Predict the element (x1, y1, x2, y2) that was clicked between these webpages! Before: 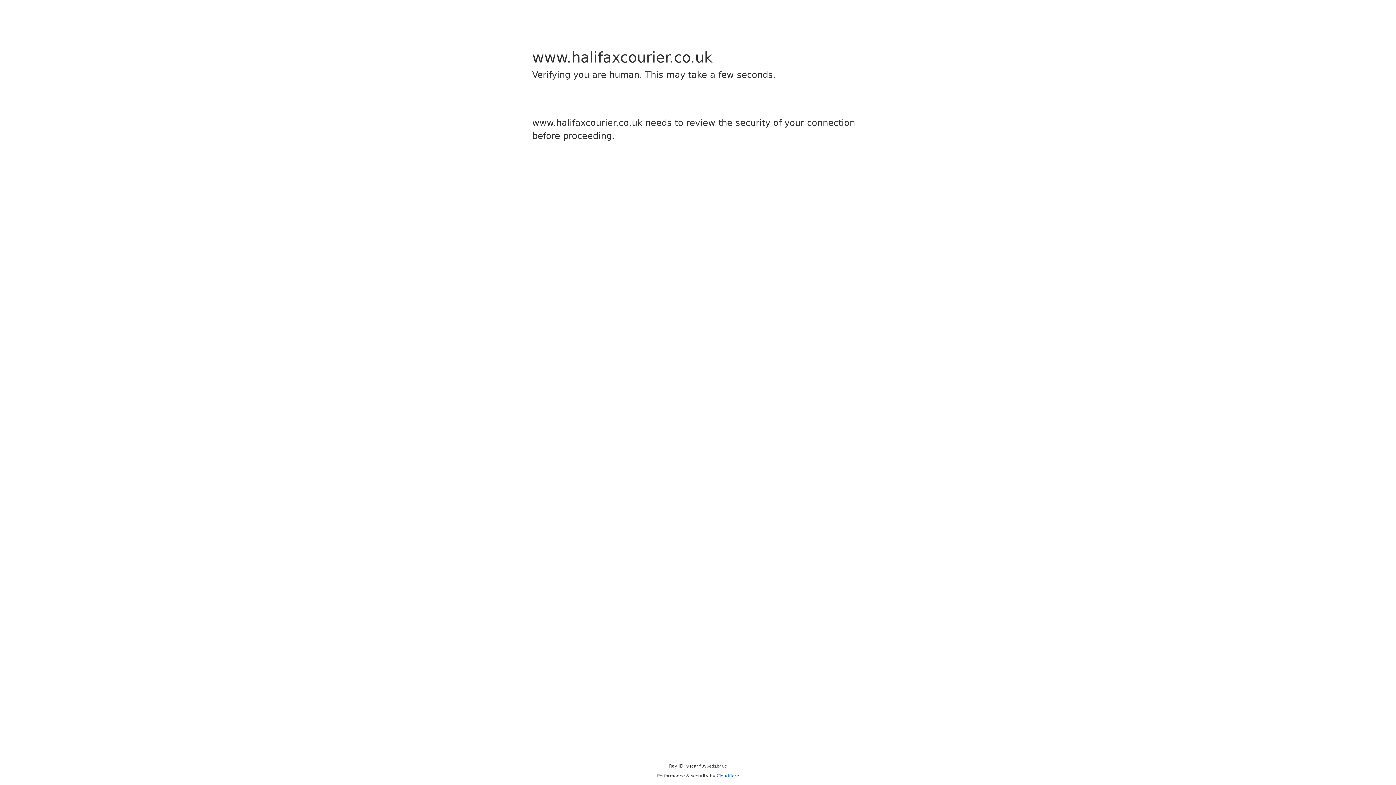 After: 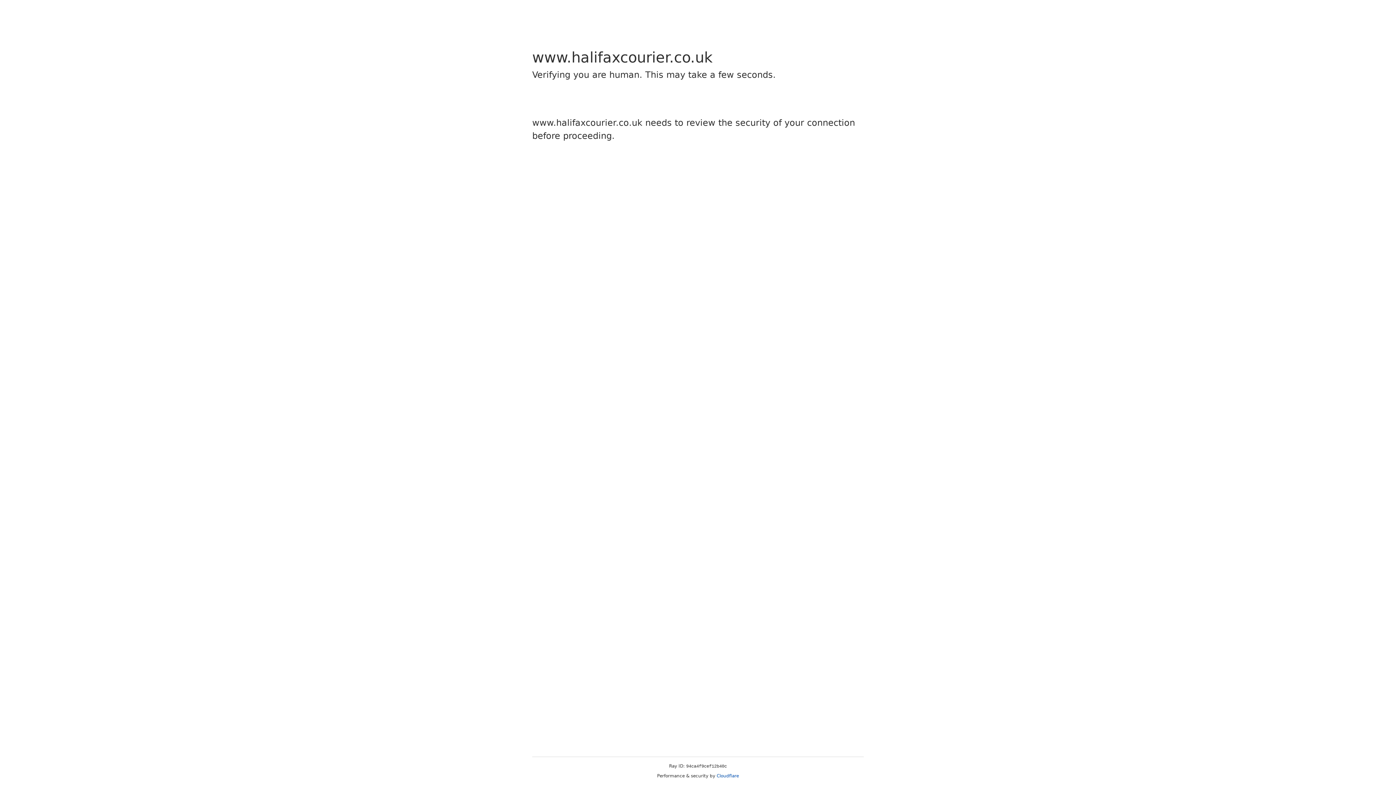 Action: label: Cloudflare bbox: (716, 773, 739, 778)